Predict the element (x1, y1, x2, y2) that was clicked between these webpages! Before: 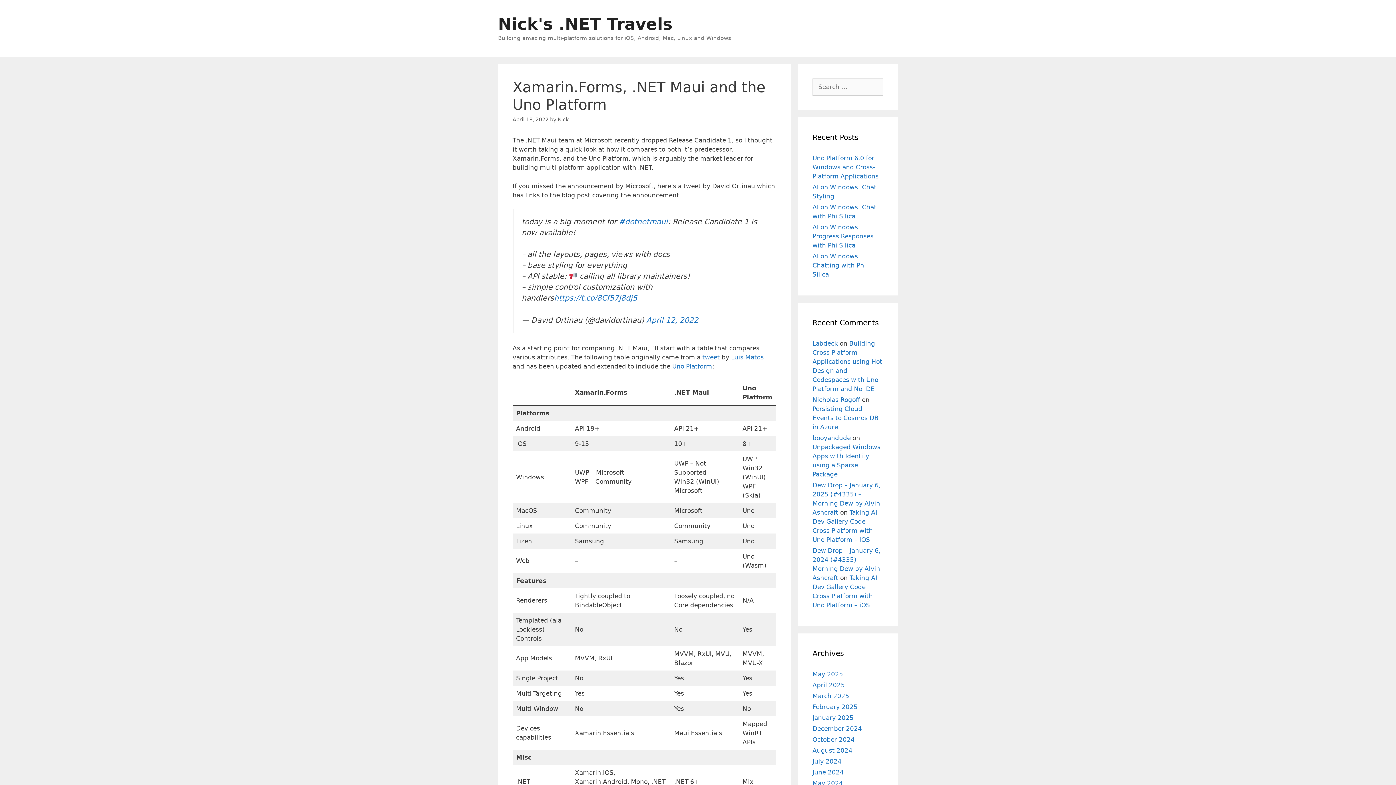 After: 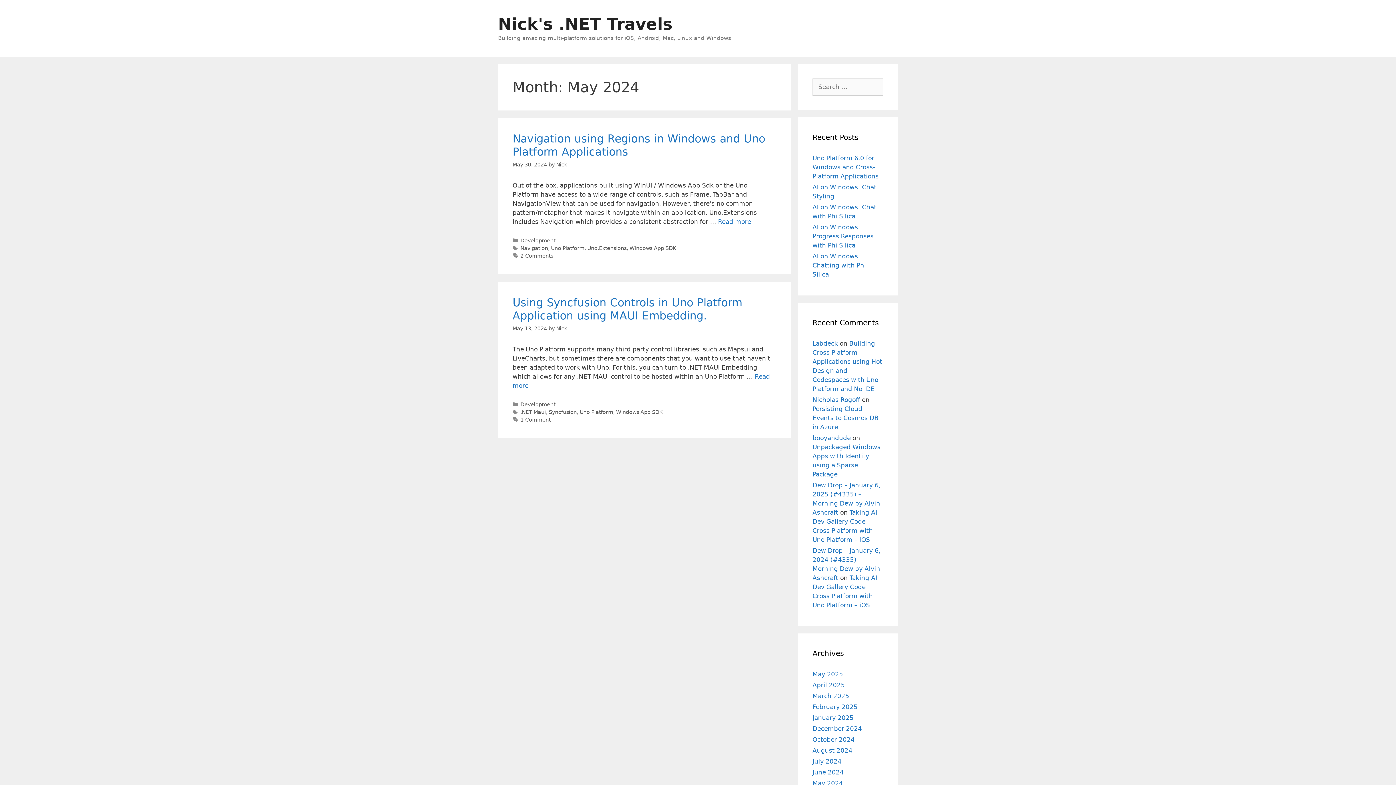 Action: label: May 2024 bbox: (812, 780, 843, 787)